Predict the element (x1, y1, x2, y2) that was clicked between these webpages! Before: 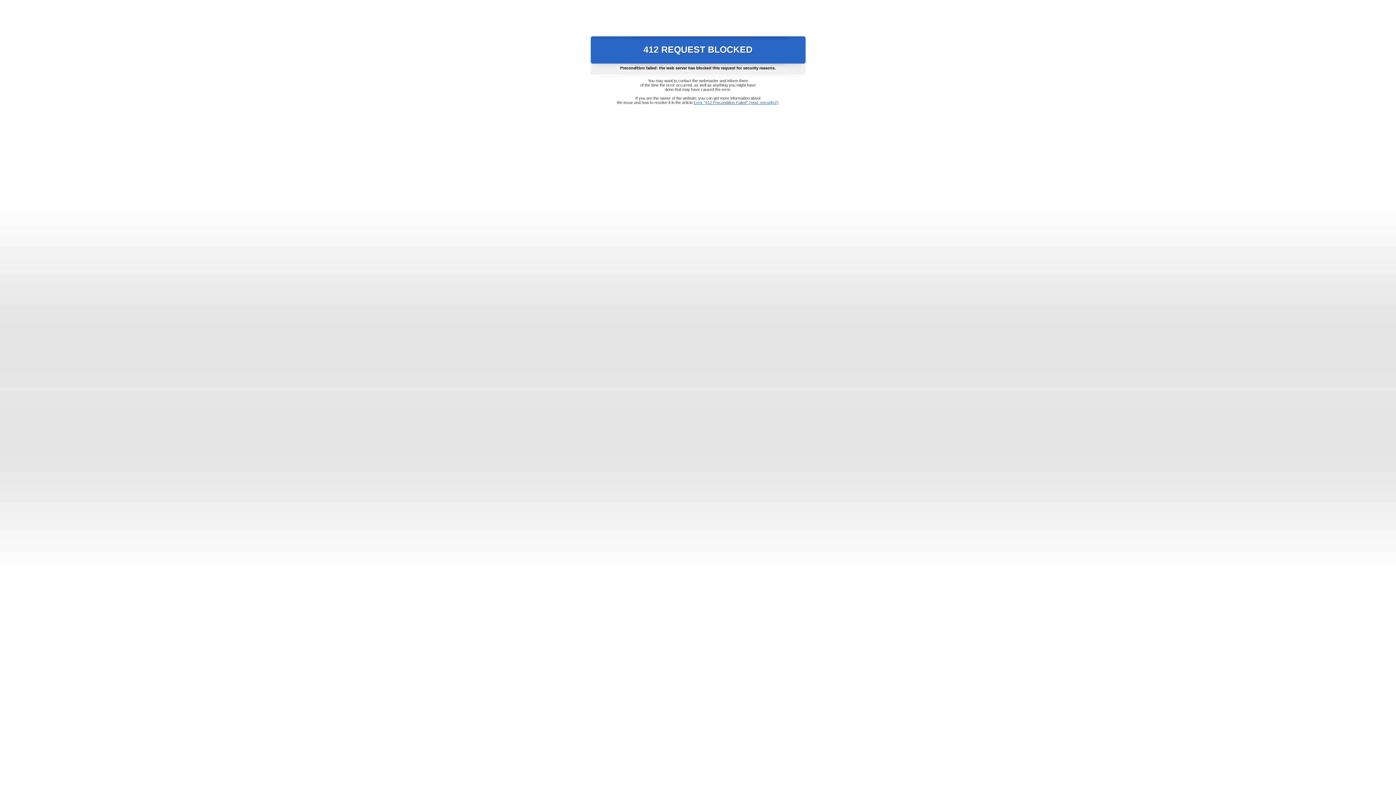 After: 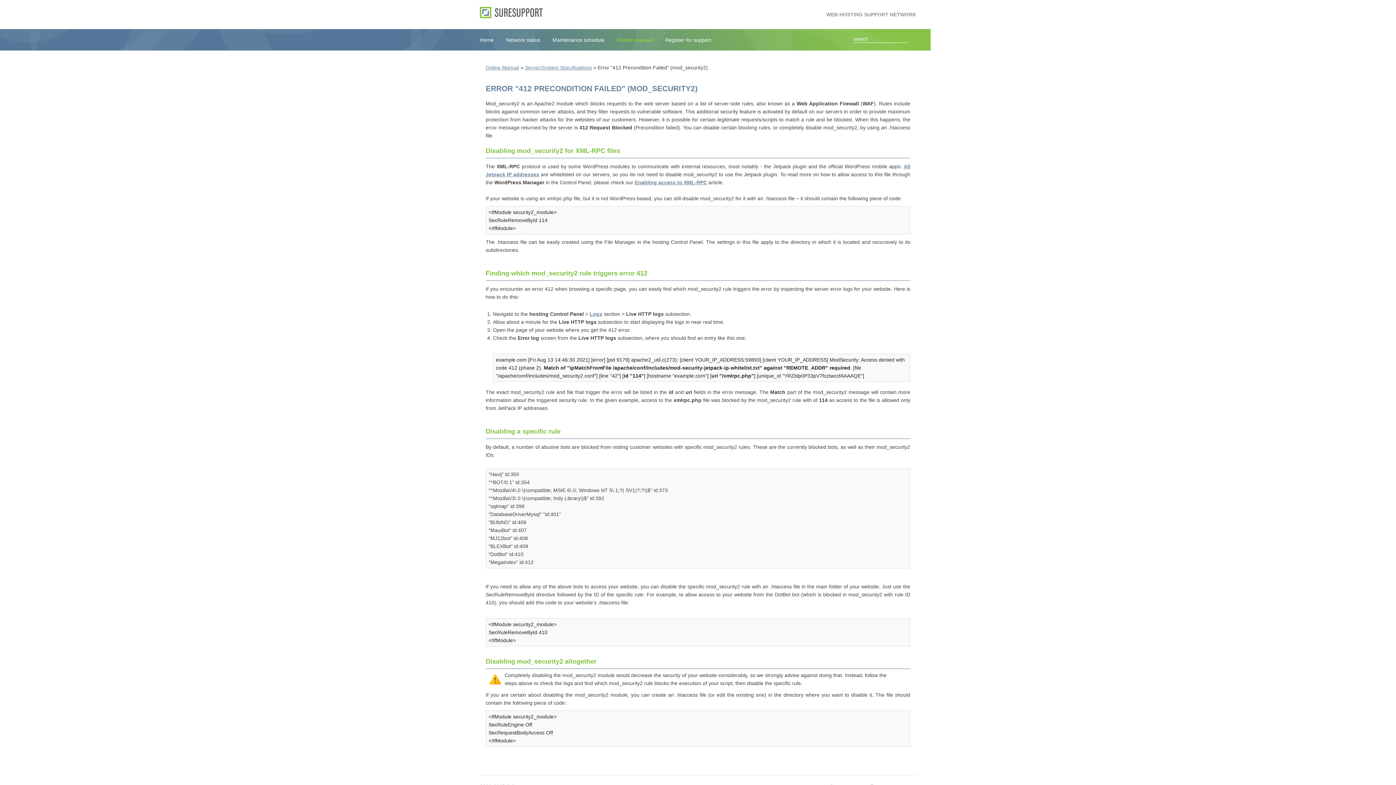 Action: label: Error "412 Precondition Failed" (mod_security2) bbox: (693, 100, 778, 104)